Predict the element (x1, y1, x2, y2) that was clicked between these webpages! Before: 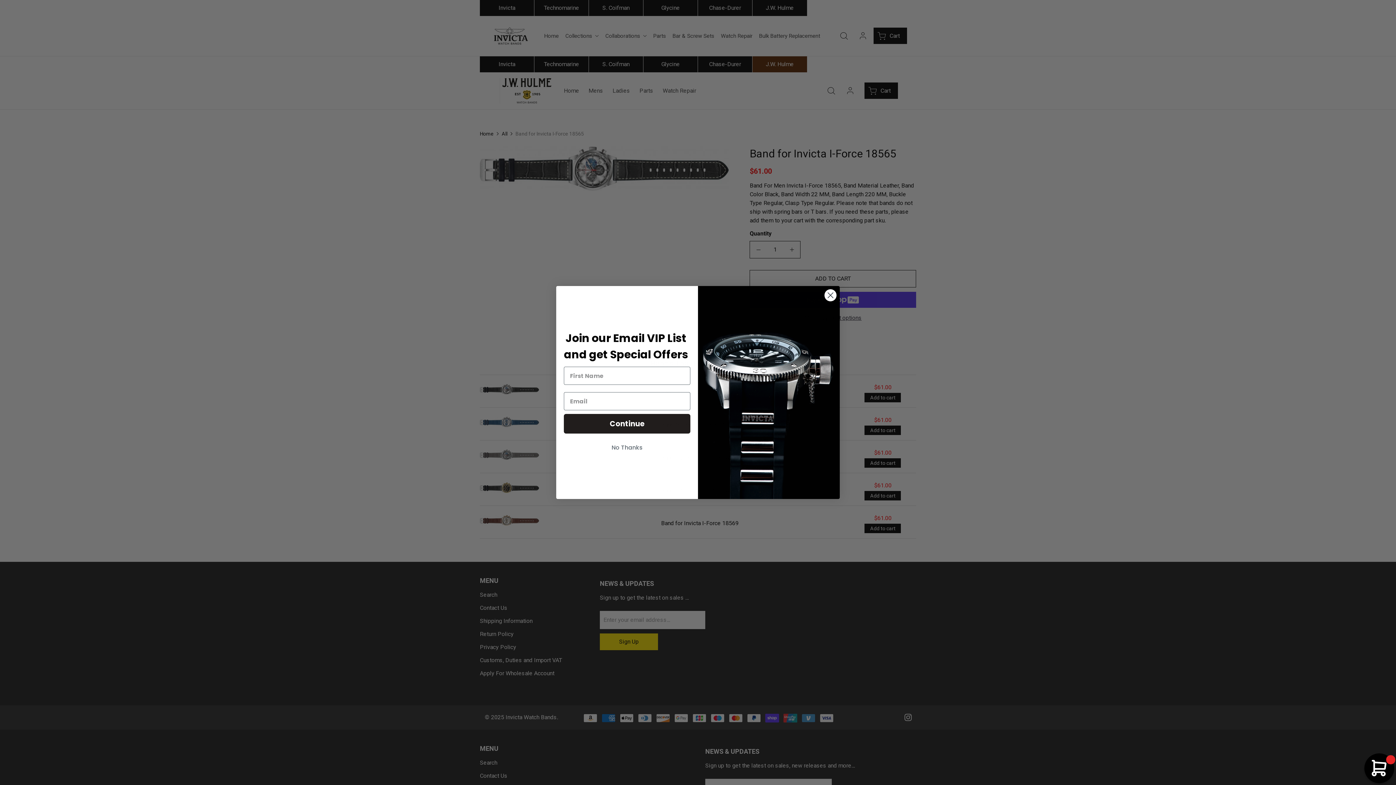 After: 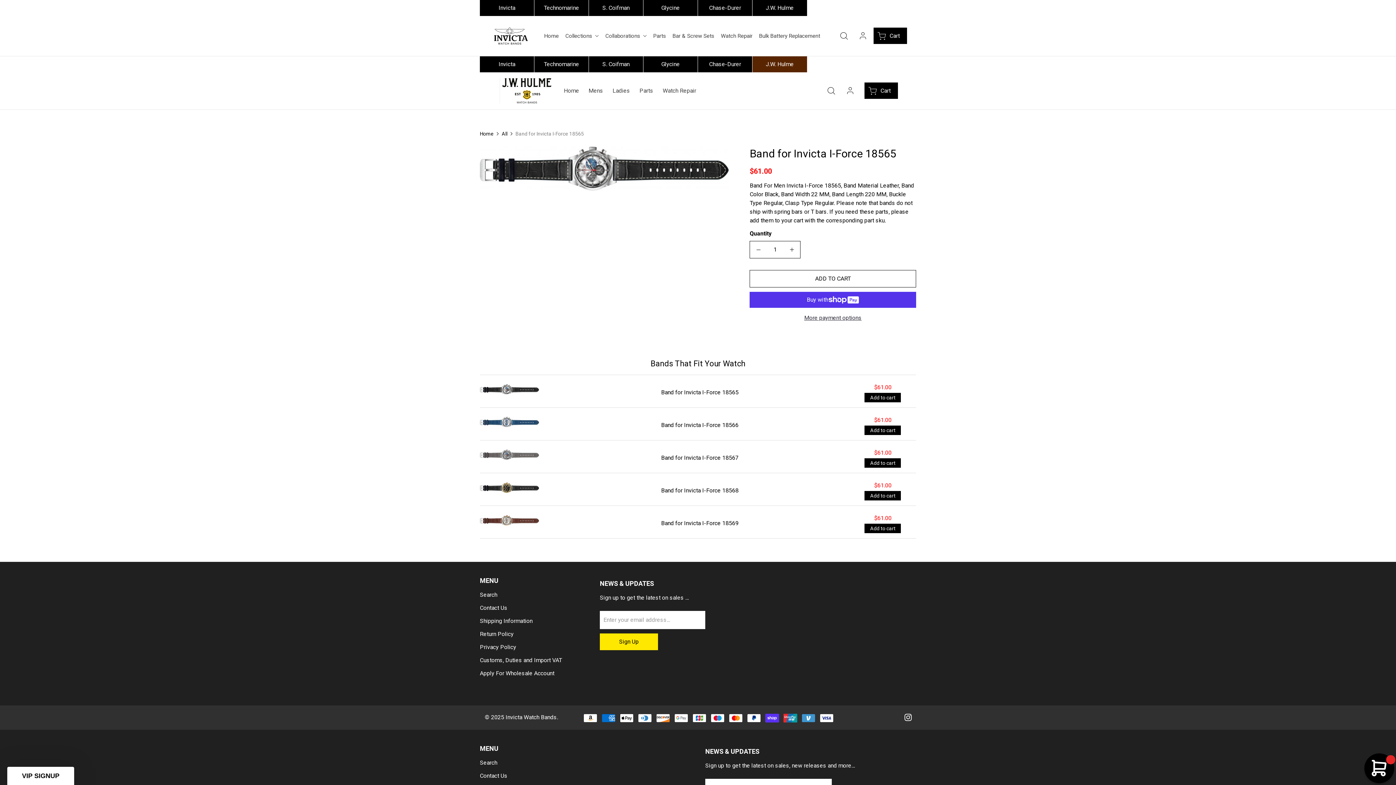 Action: label: No Thanks bbox: (564, 441, 690, 454)